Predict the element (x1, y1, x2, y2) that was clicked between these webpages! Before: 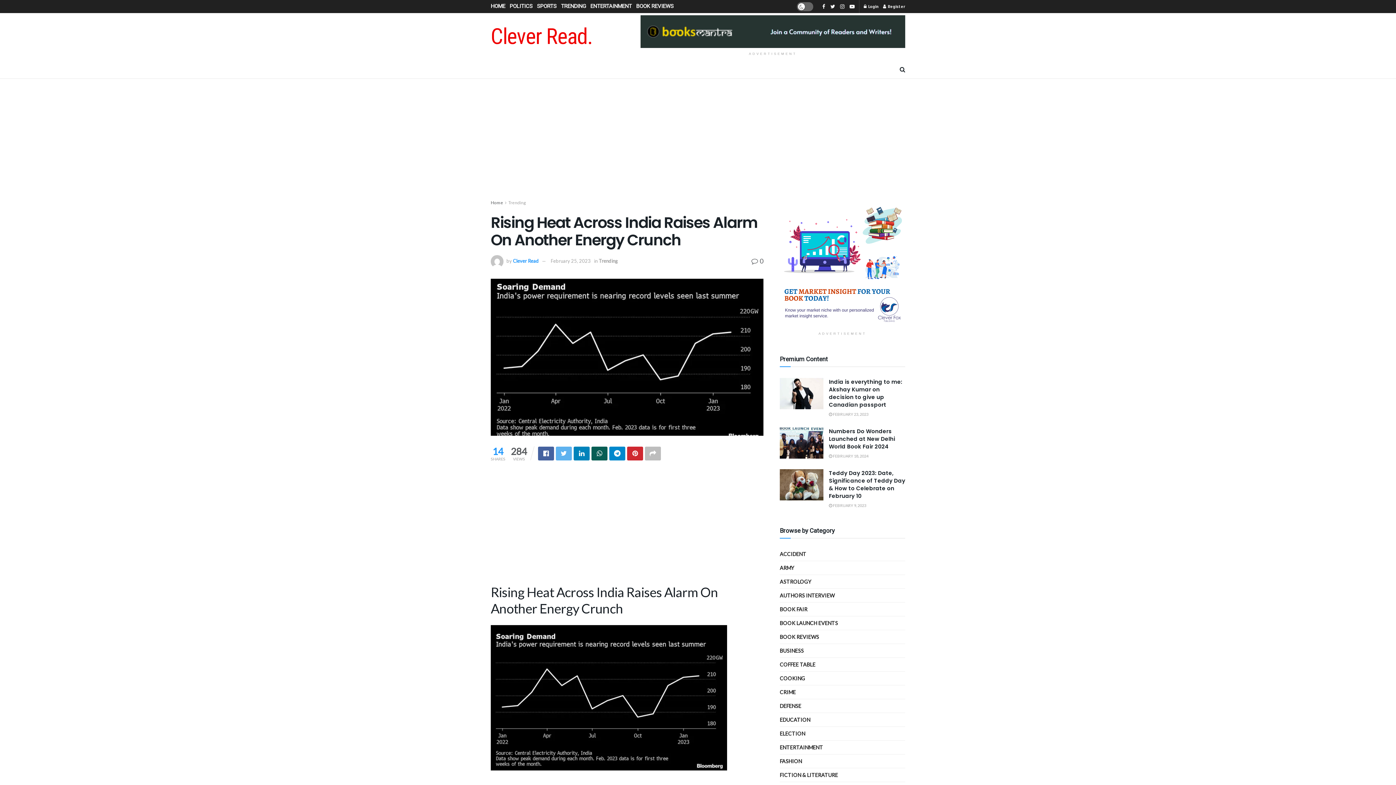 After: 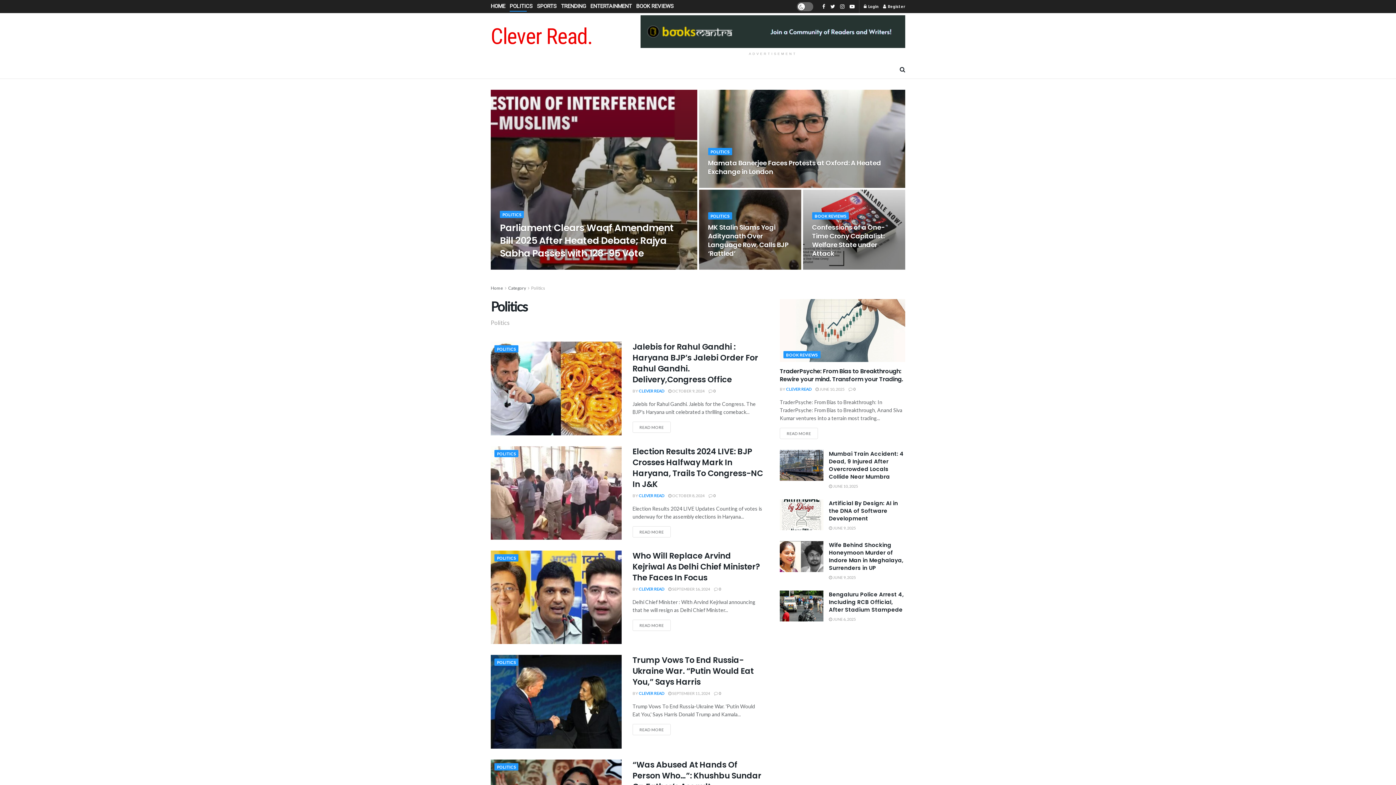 Action: label: POLITICS bbox: (509, 0, 532, 11)